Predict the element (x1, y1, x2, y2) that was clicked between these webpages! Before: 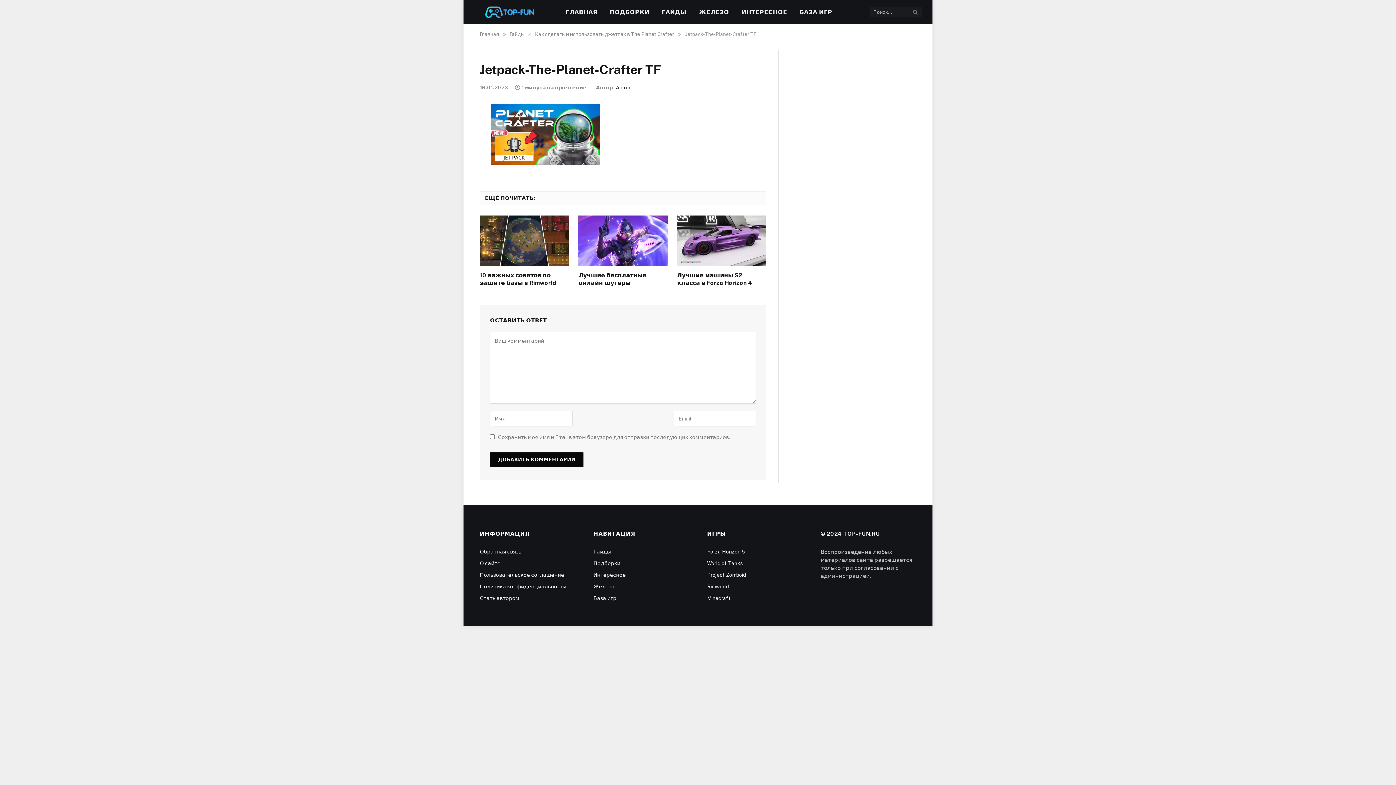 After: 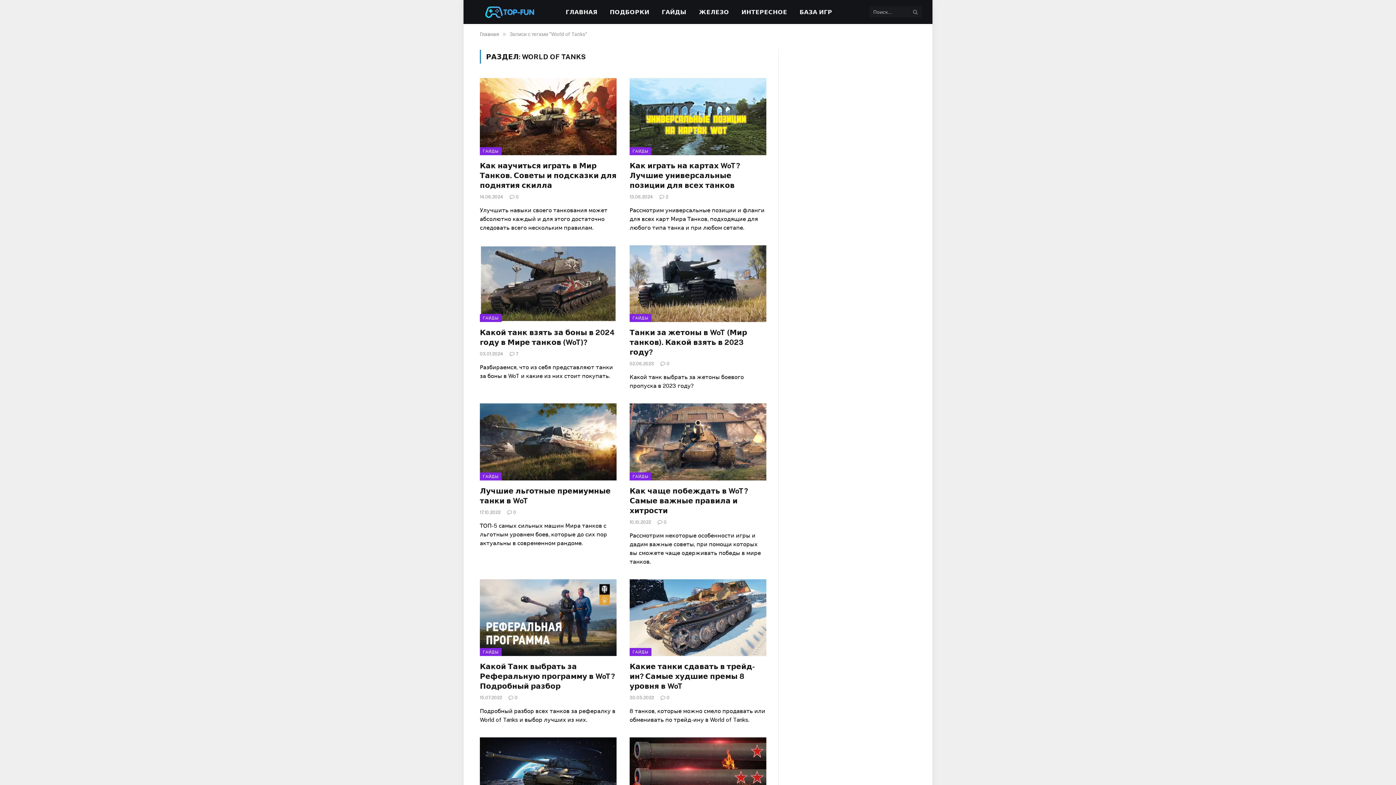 Action: label: World of Tanks bbox: (707, 560, 742, 566)